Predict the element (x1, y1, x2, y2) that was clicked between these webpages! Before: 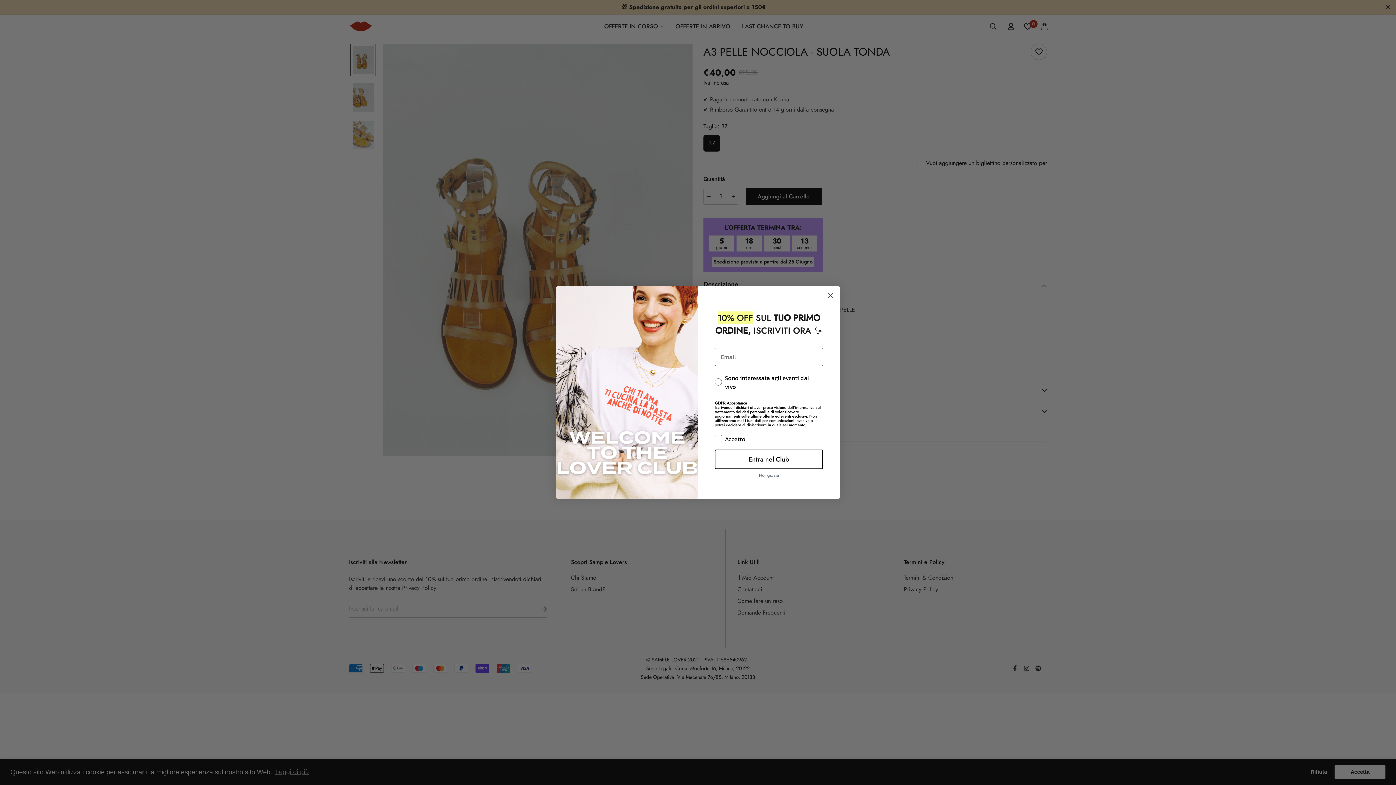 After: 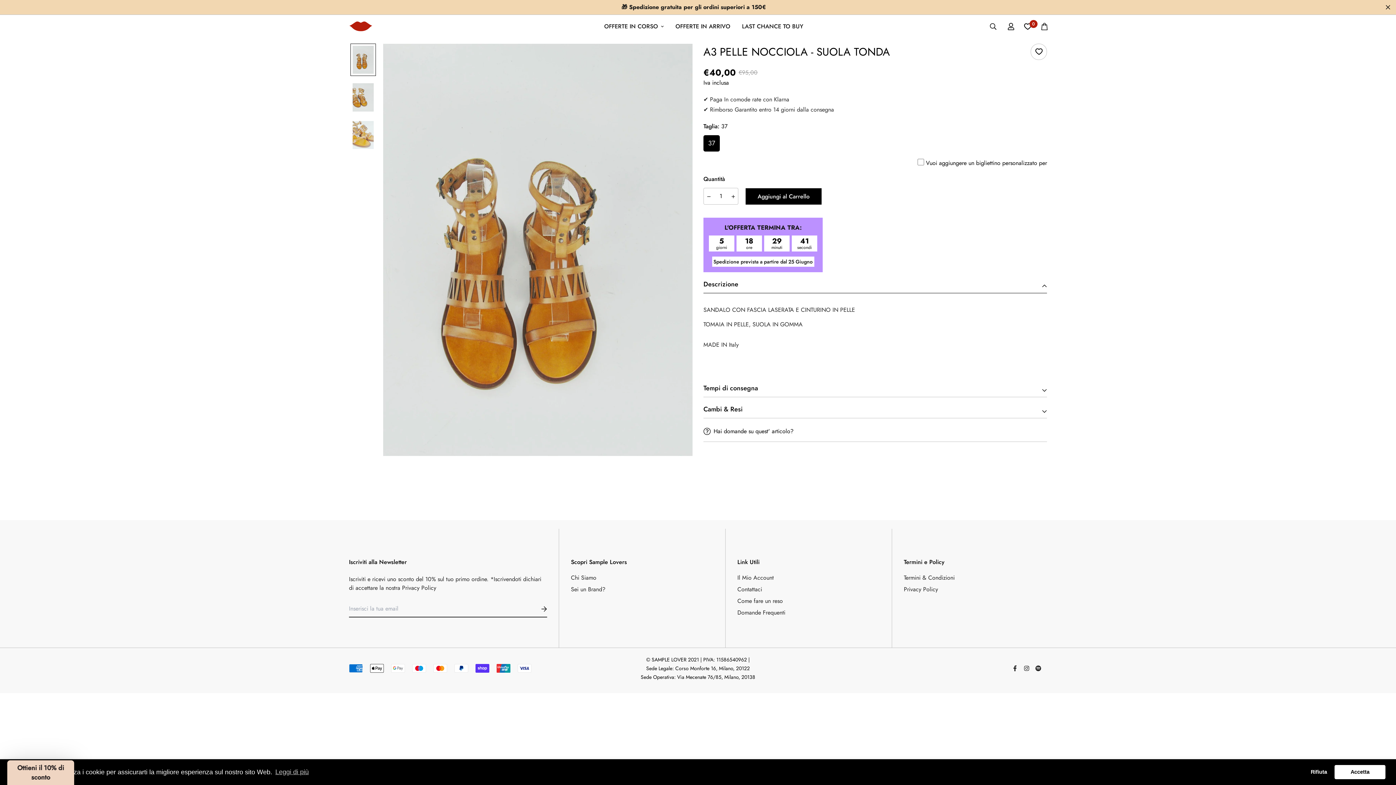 Action: bbox: (714, 469, 823, 481) label: No, grazie